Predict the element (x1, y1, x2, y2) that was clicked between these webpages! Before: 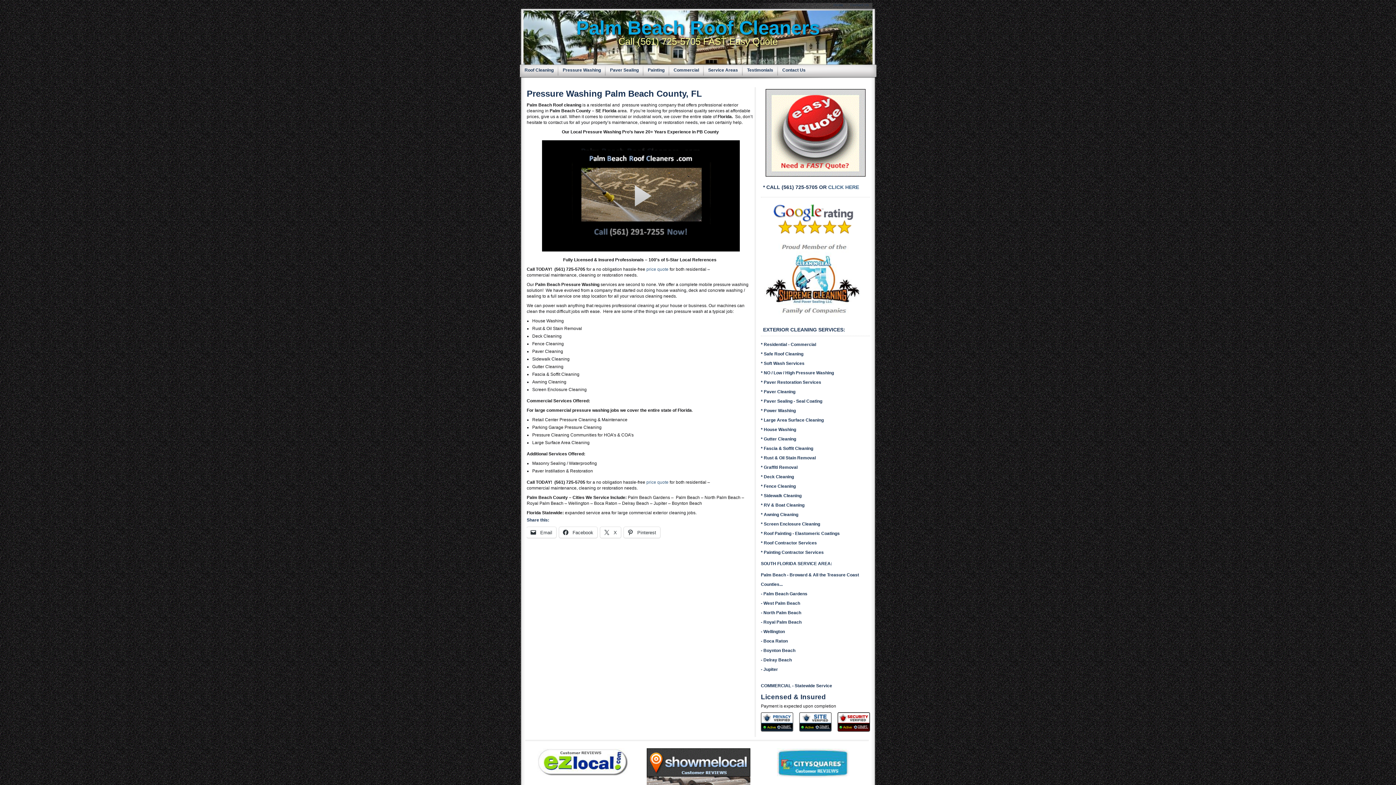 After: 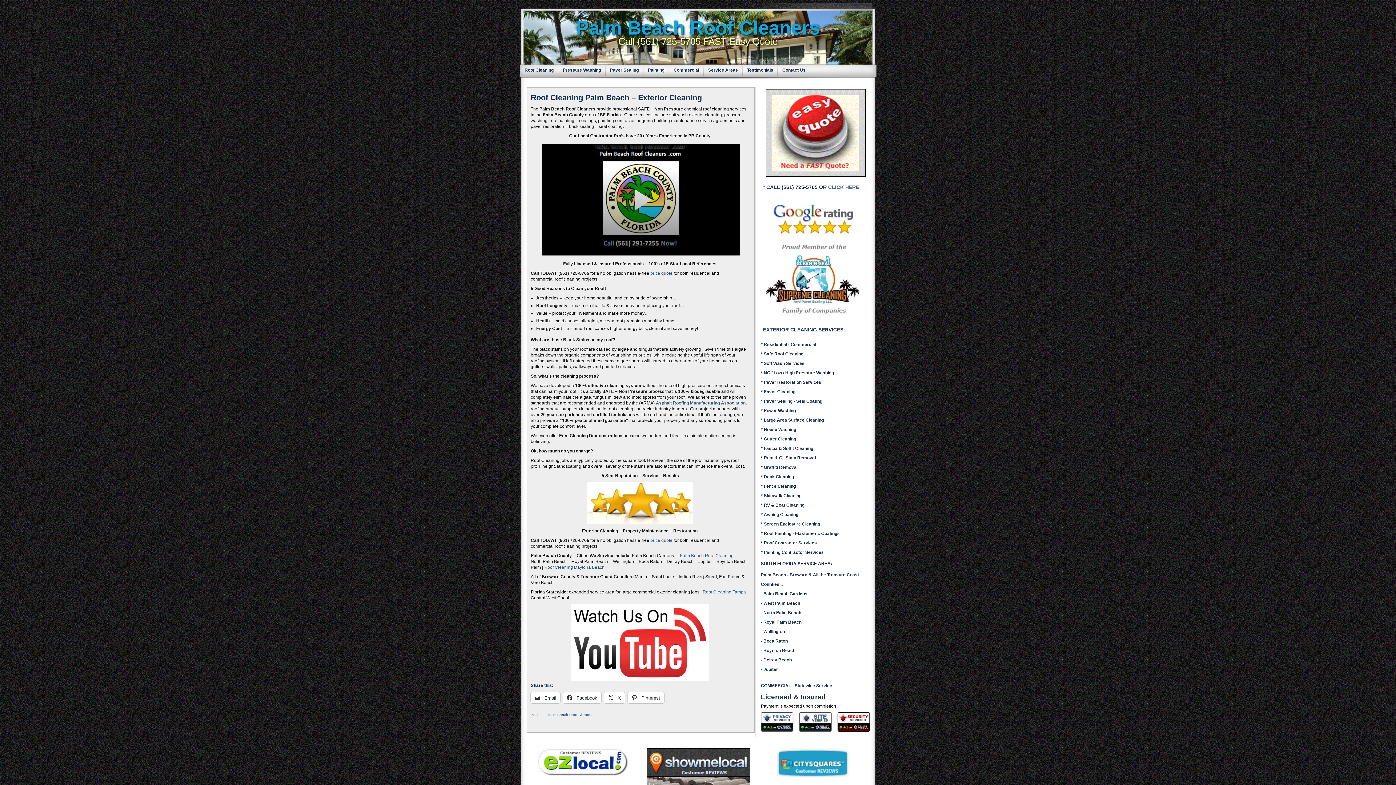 Action: bbox: (830, -1, 847, 10) label: Home